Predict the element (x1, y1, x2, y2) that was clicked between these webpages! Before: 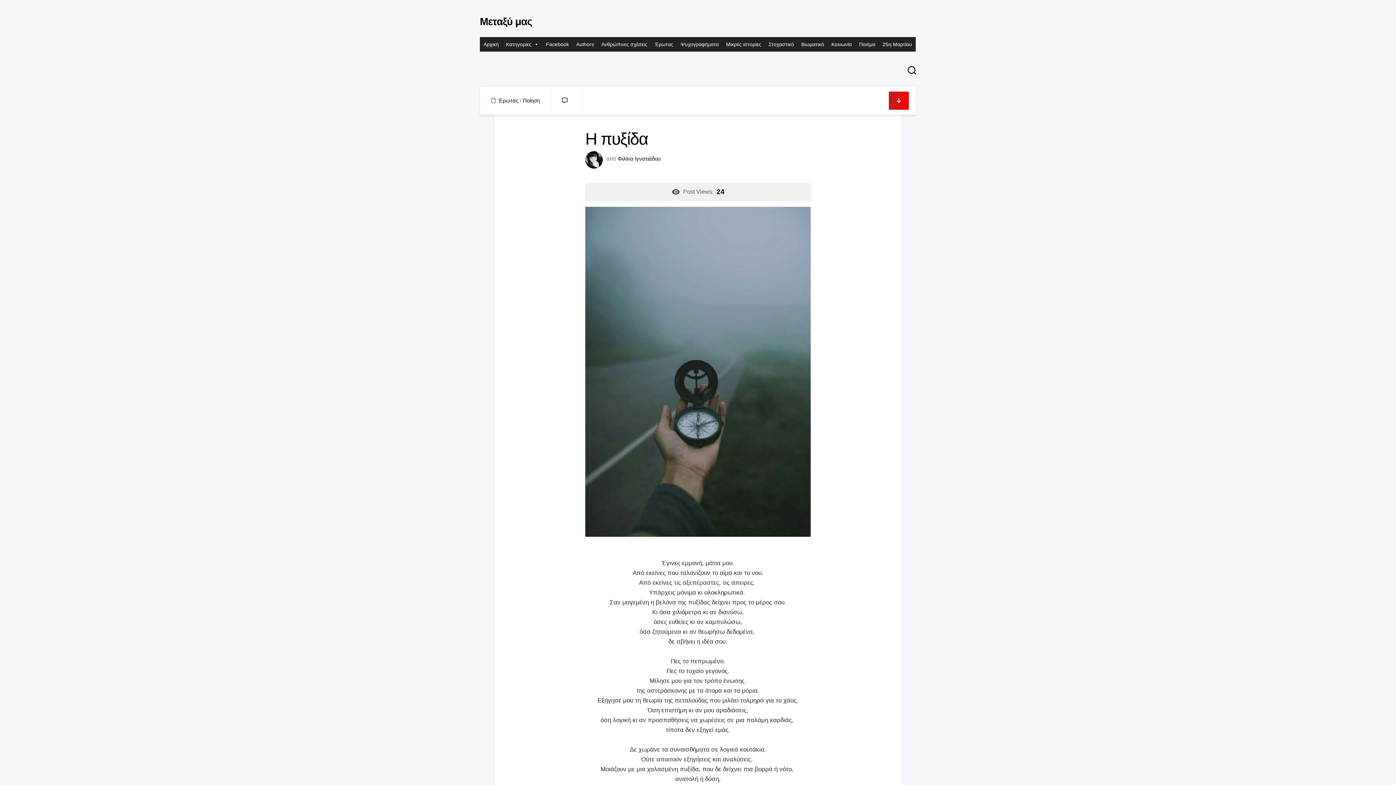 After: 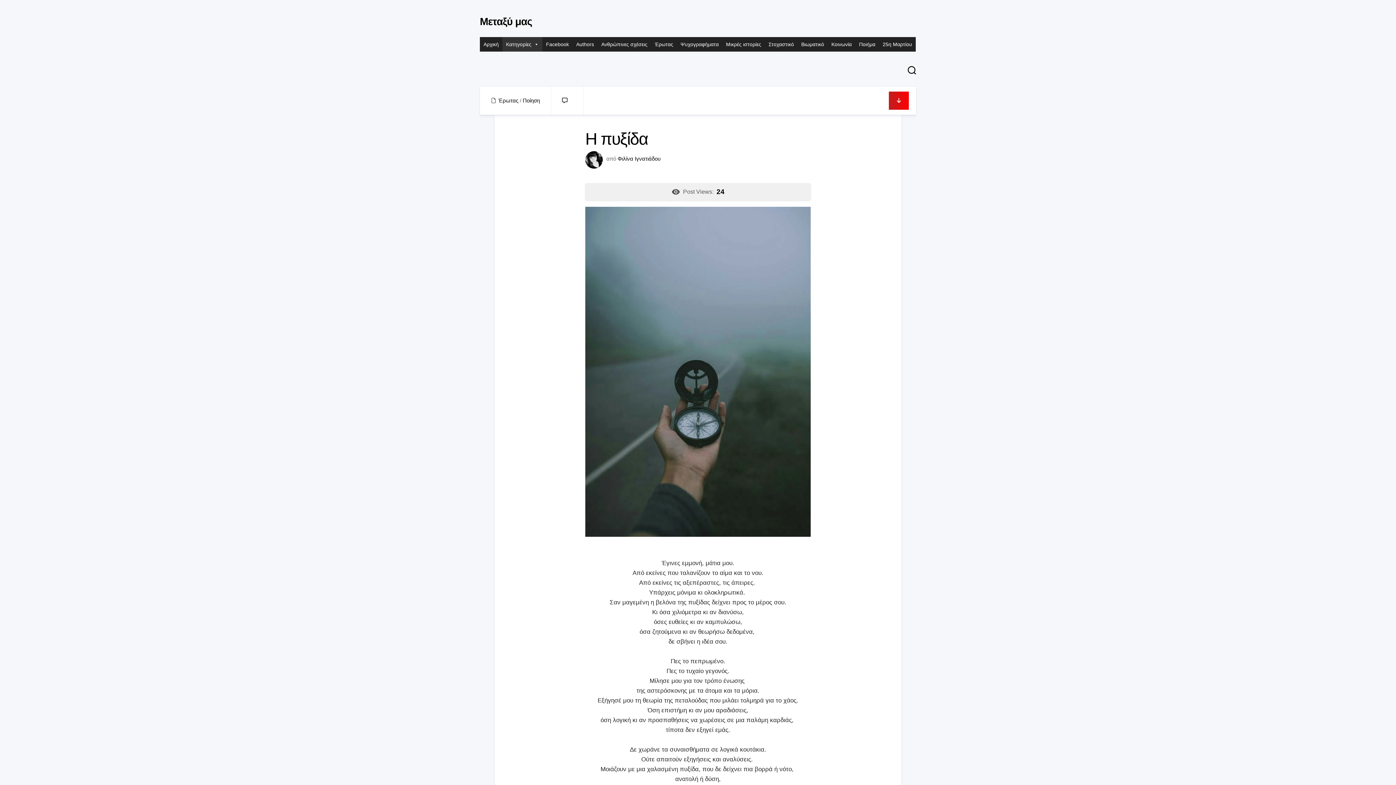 Action: bbox: (502, 37, 542, 51) label: Κατηγορίες